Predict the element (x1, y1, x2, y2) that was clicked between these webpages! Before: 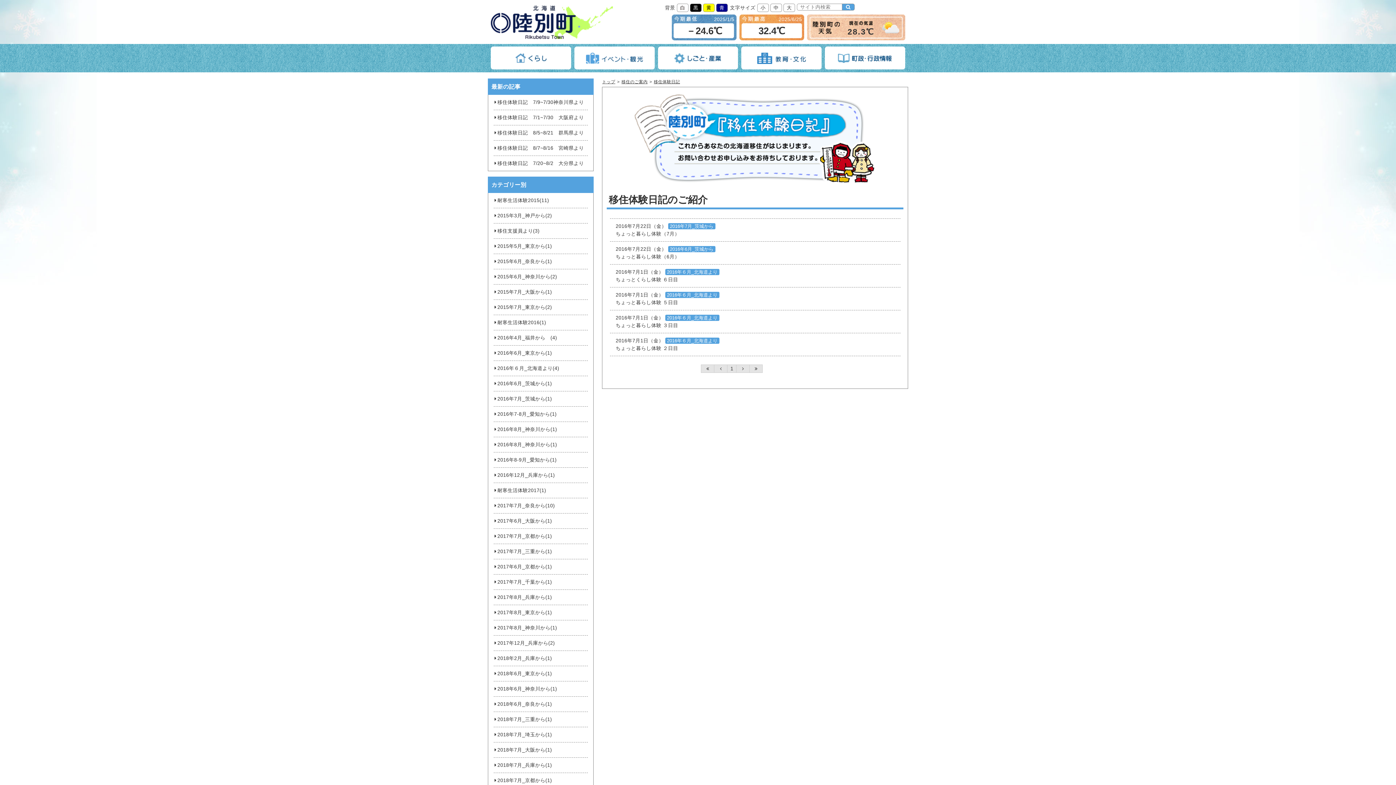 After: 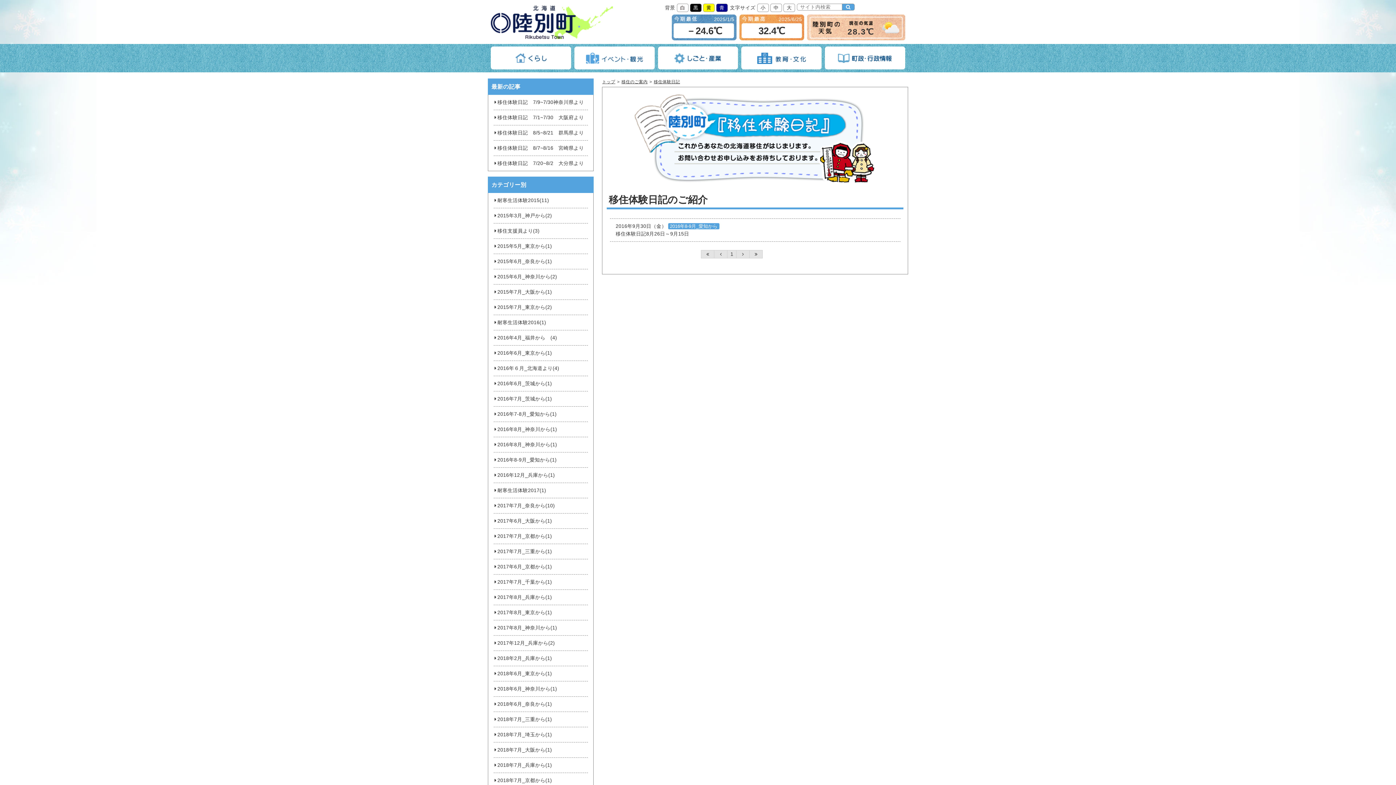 Action: label: 2016年8-9月_愛知から(1) bbox: (493, 452, 587, 467)